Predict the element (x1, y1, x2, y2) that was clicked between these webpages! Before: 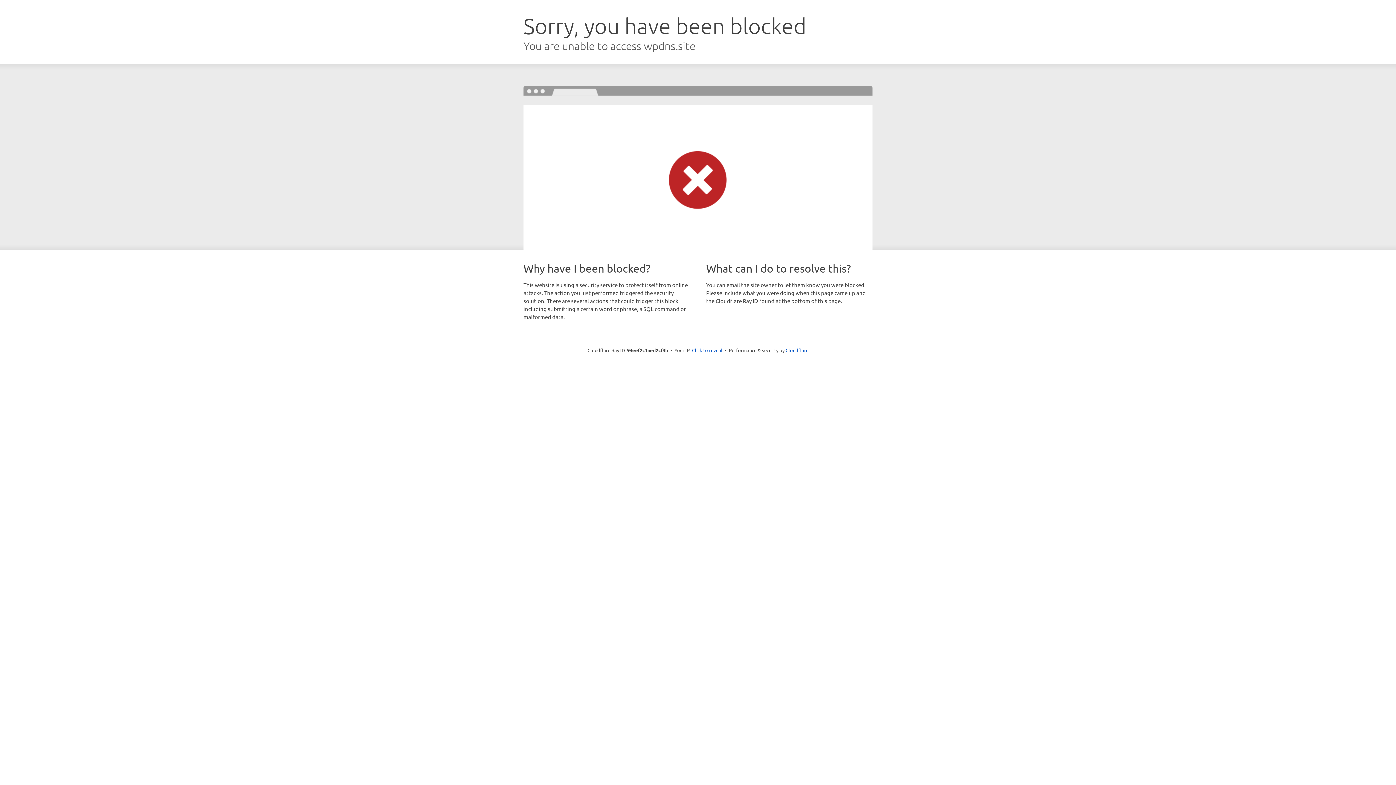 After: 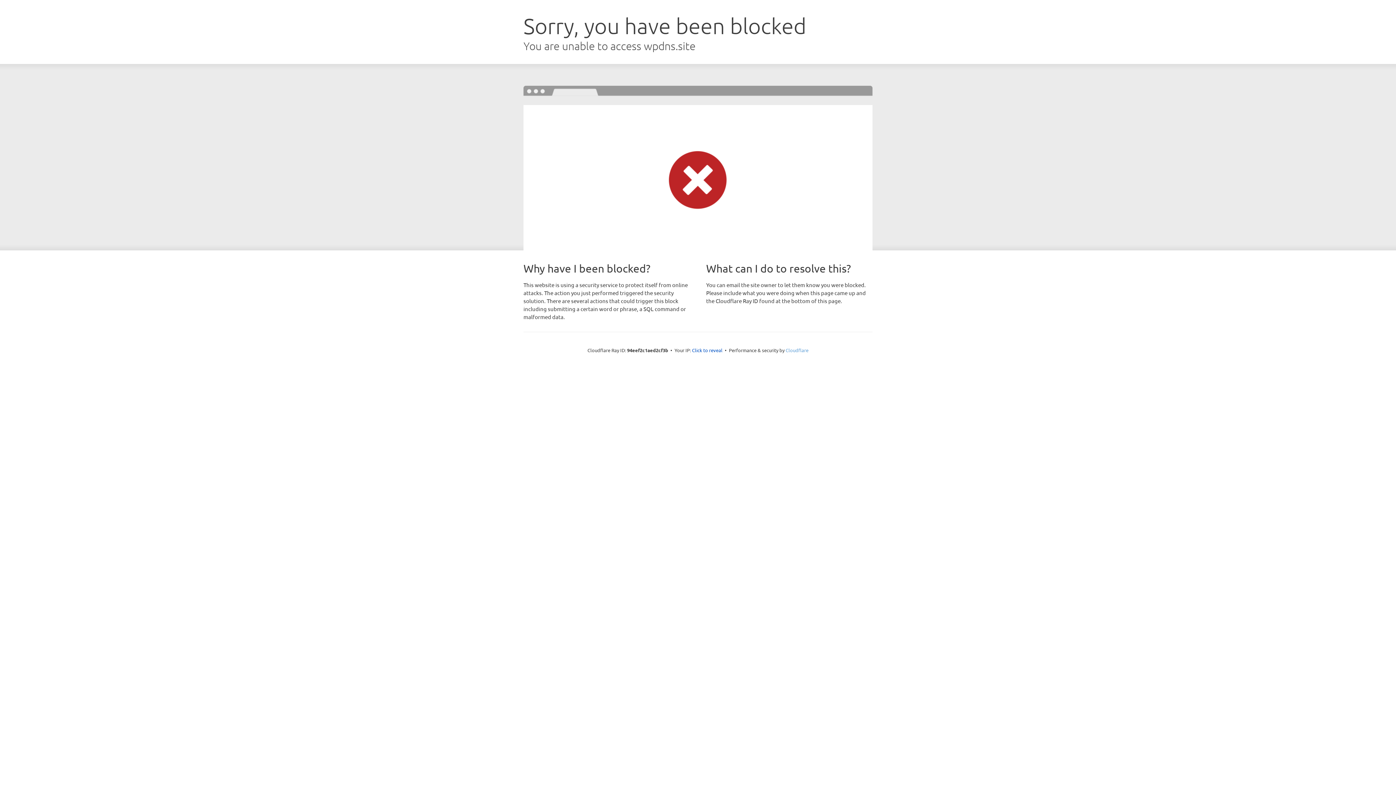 Action: bbox: (785, 347, 808, 353) label: Cloudflare